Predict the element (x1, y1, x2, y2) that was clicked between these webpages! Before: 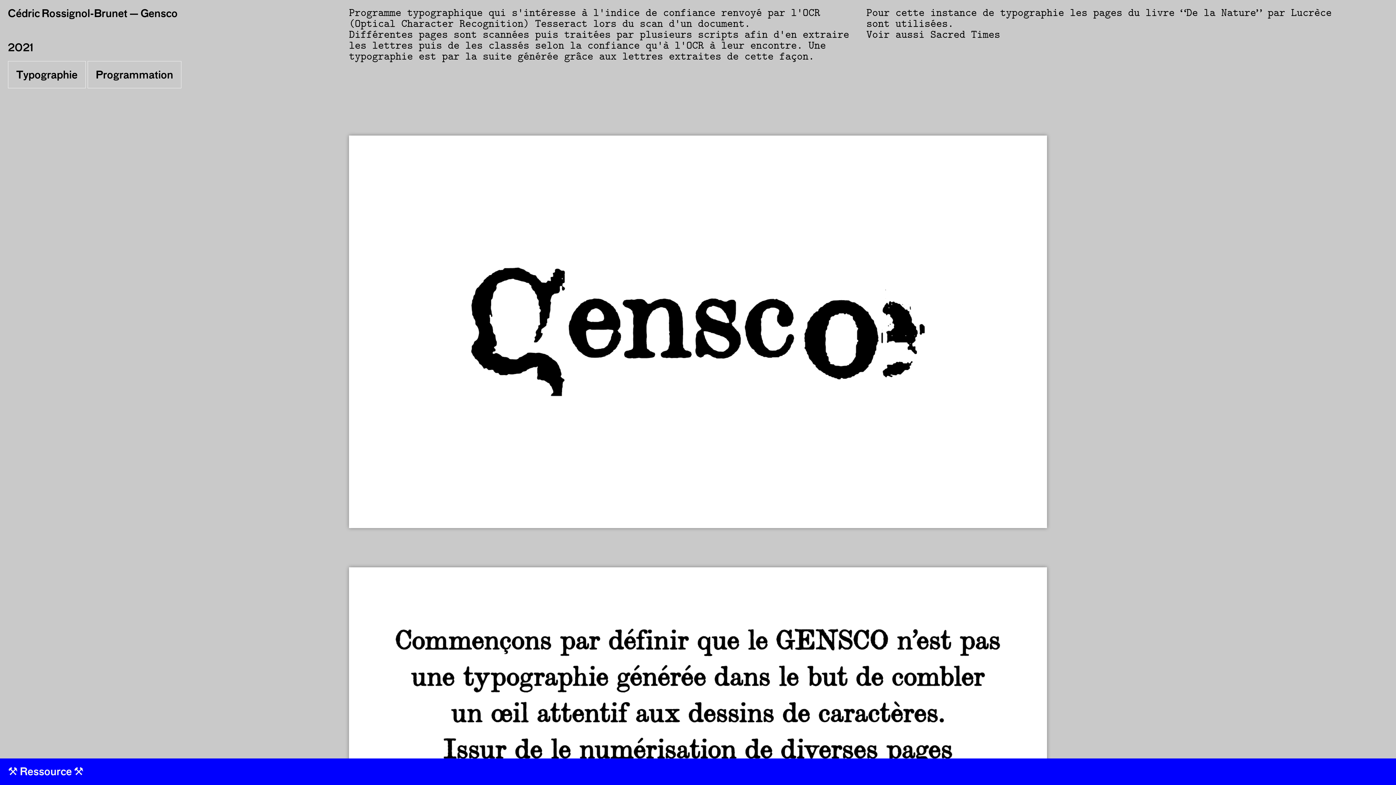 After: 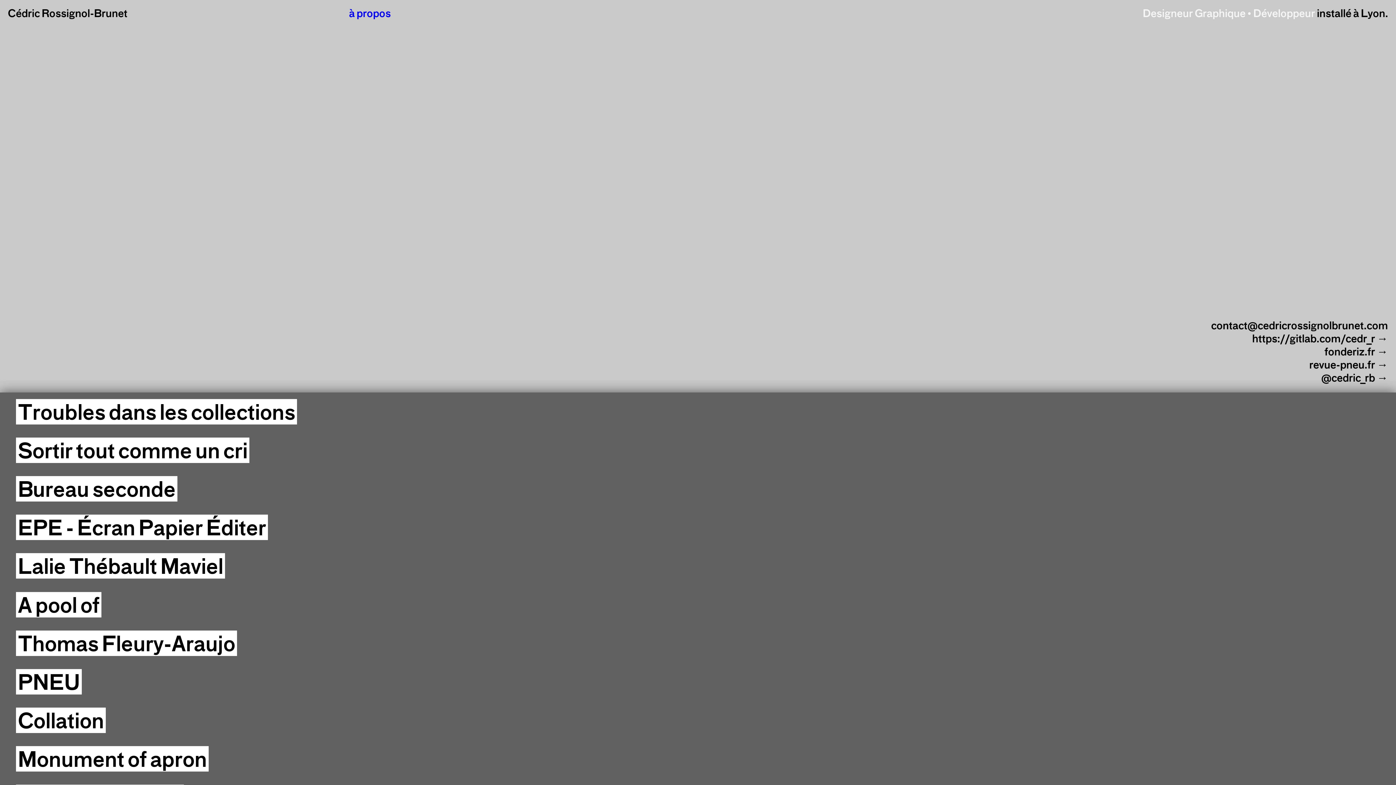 Action: label: Cédric Rossignol-Brunet — Gensco bbox: (7, 7, 177, 19)